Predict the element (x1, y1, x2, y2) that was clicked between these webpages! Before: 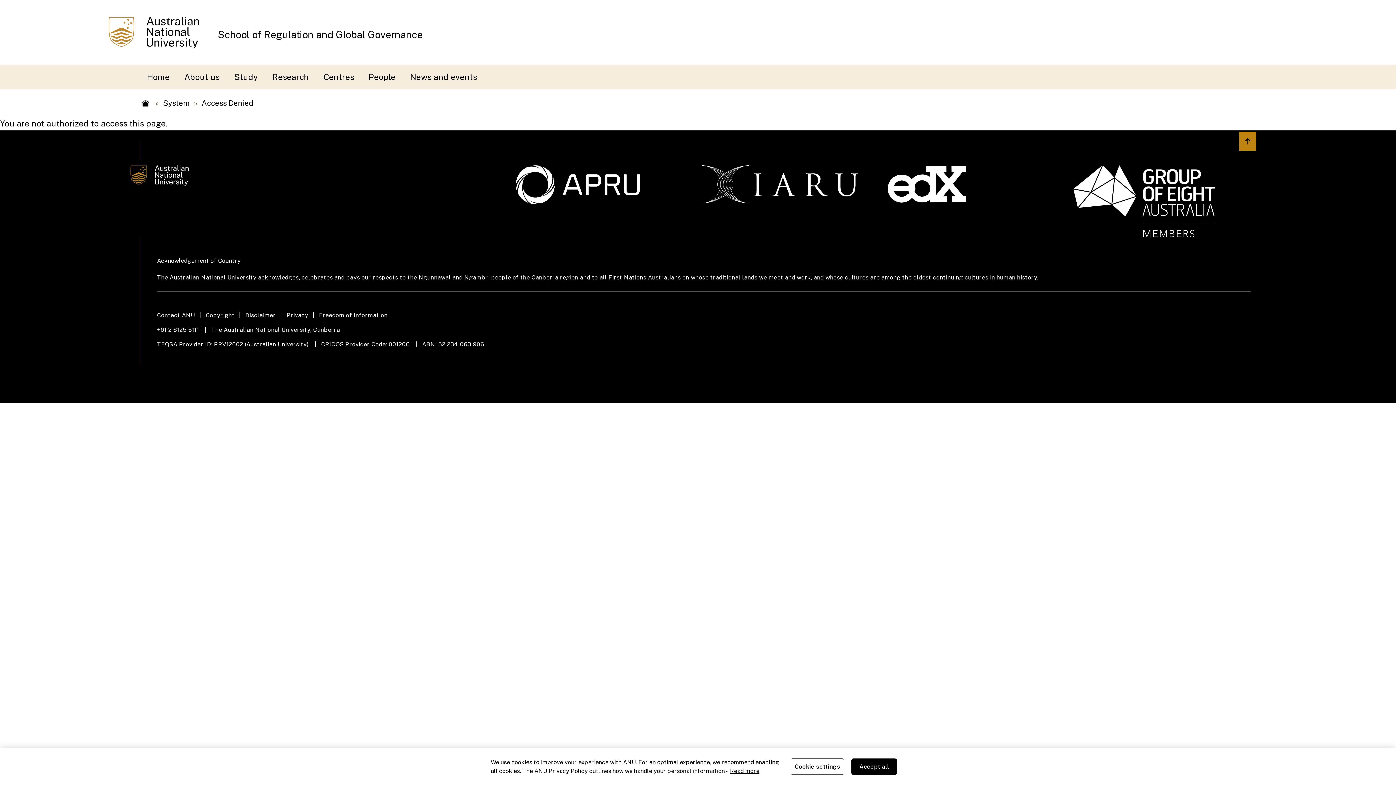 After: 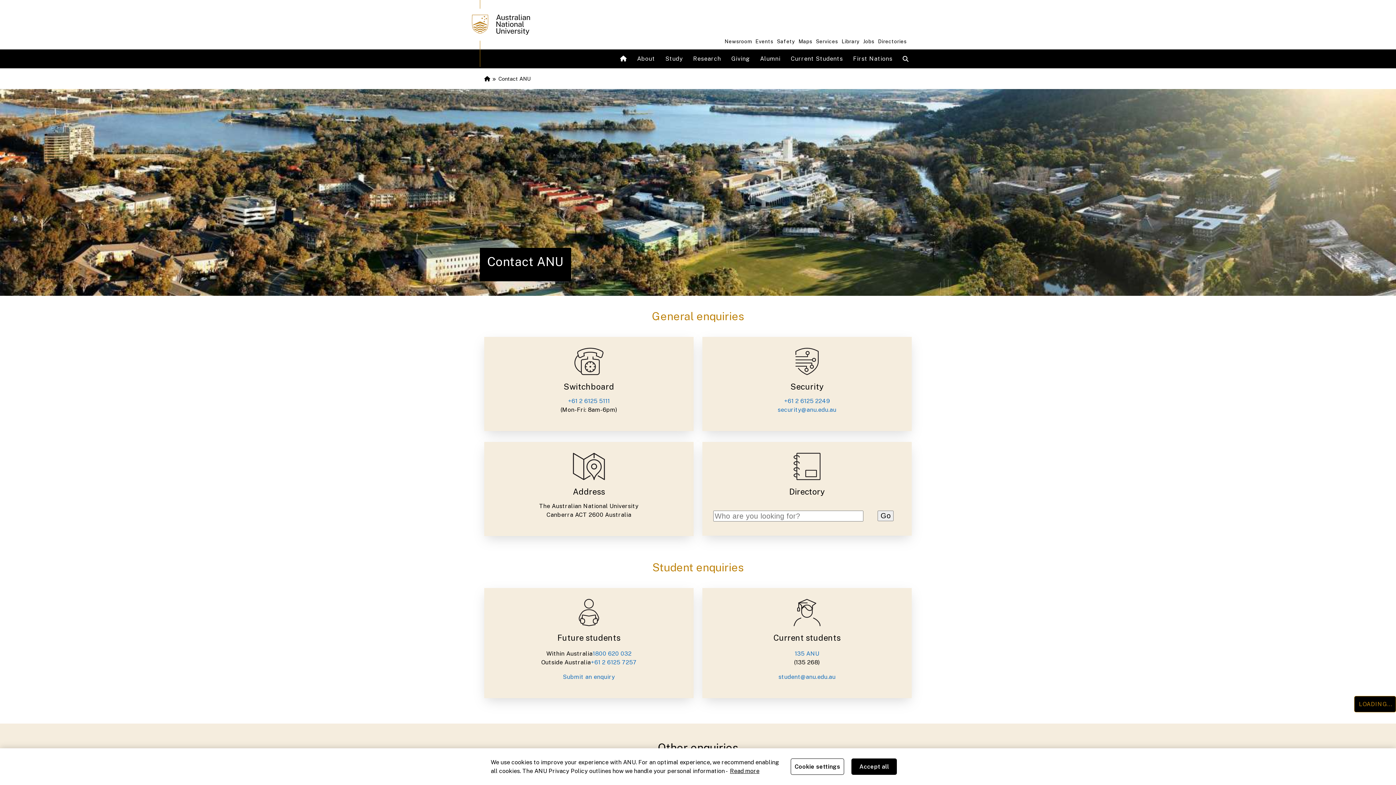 Action: bbox: (157, 311, 205, 320) label: Contact ANU